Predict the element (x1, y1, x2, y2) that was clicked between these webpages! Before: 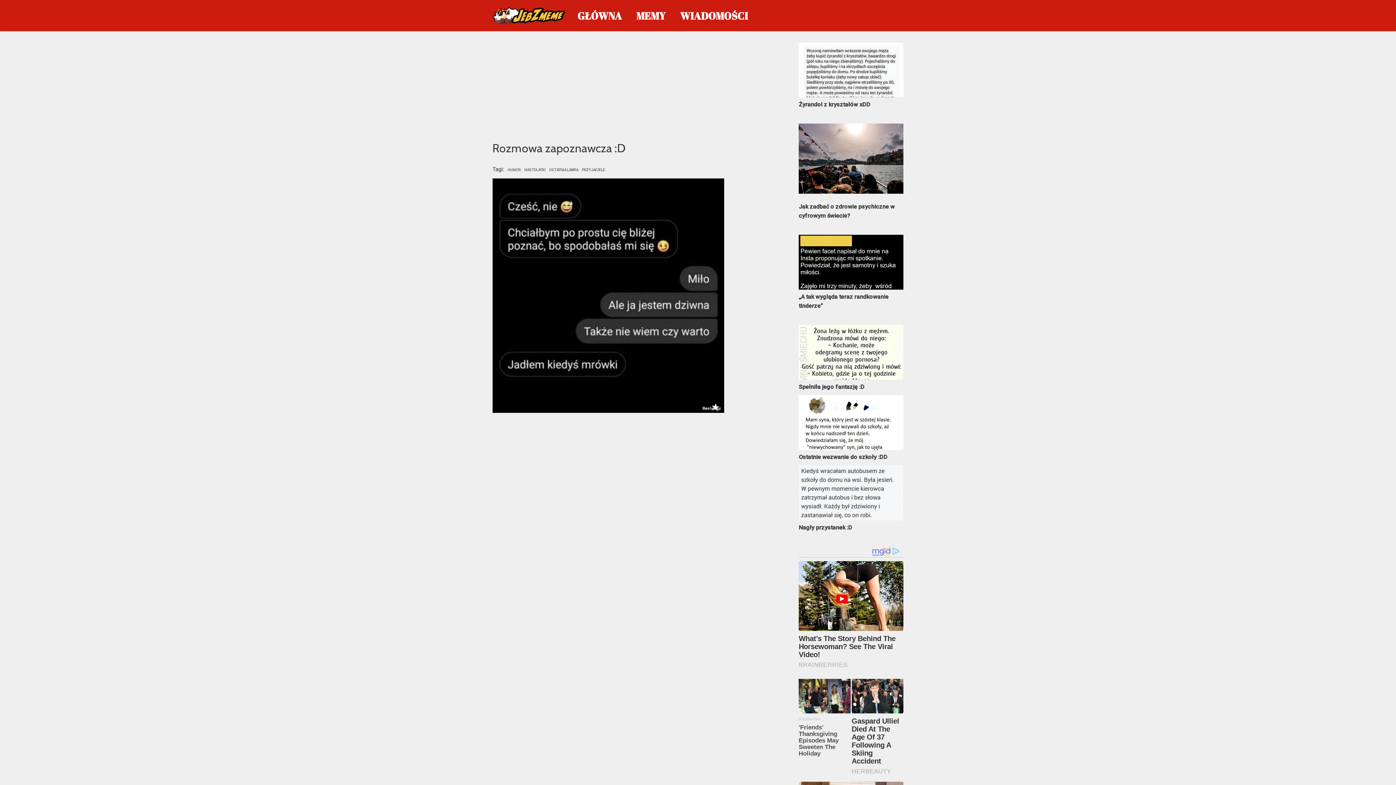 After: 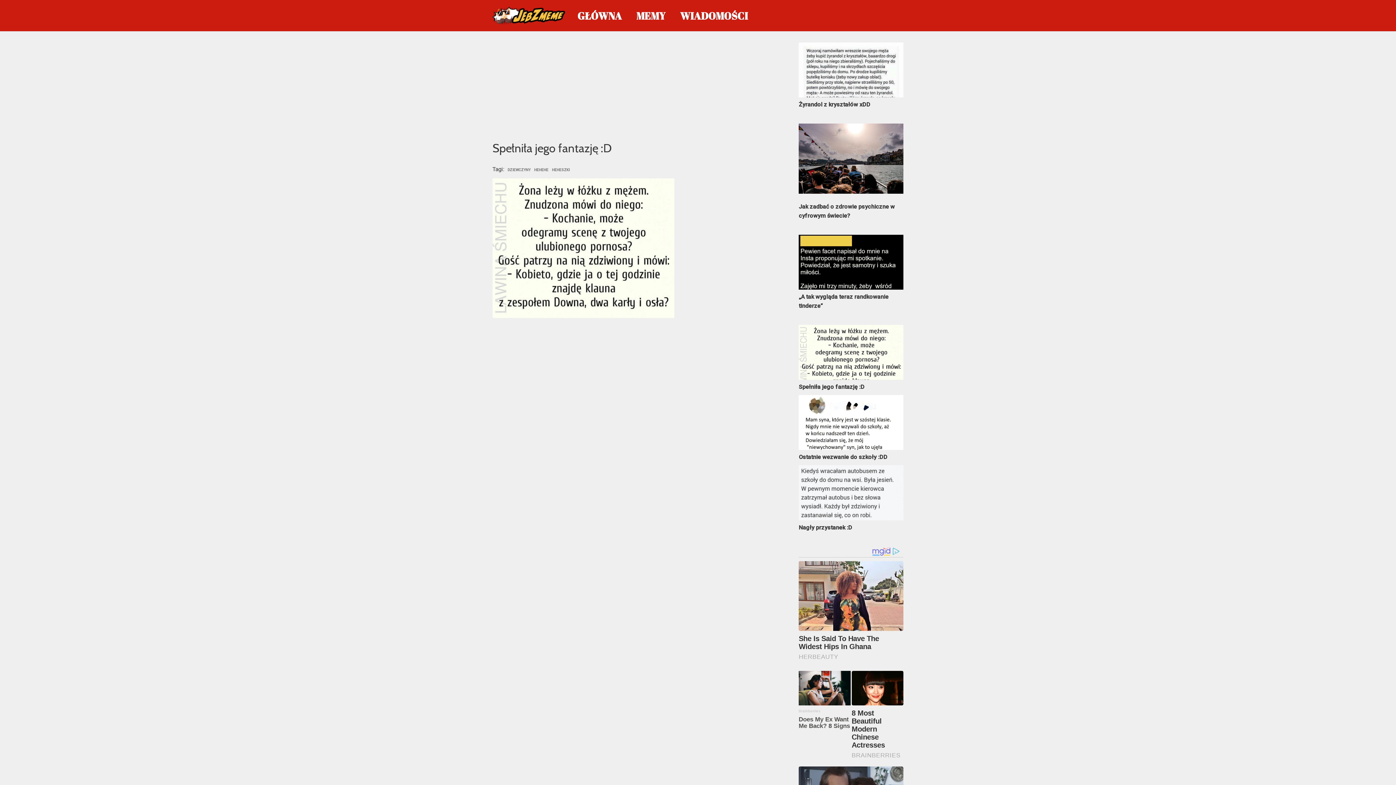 Action: label: Spełniła jego fantazję :D bbox: (798, 383, 864, 390)